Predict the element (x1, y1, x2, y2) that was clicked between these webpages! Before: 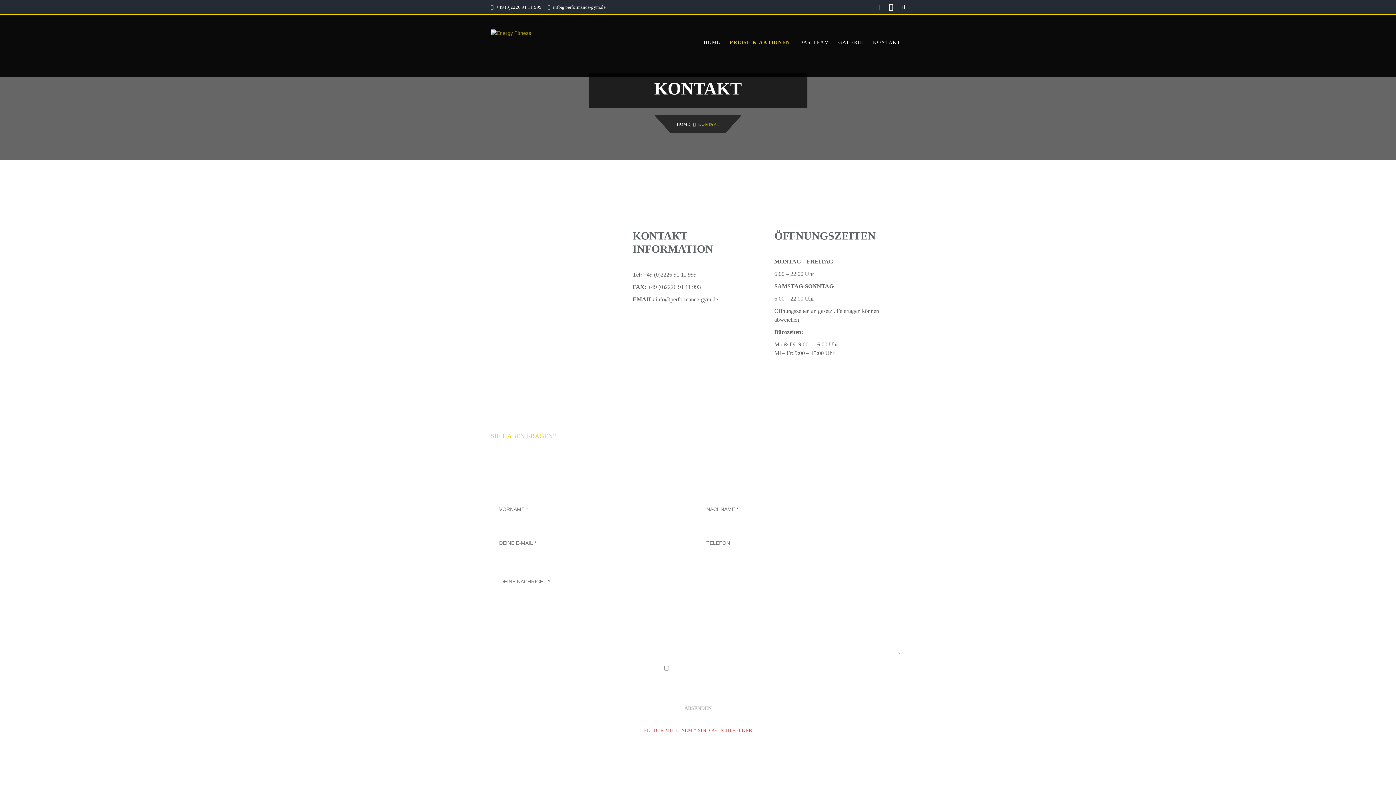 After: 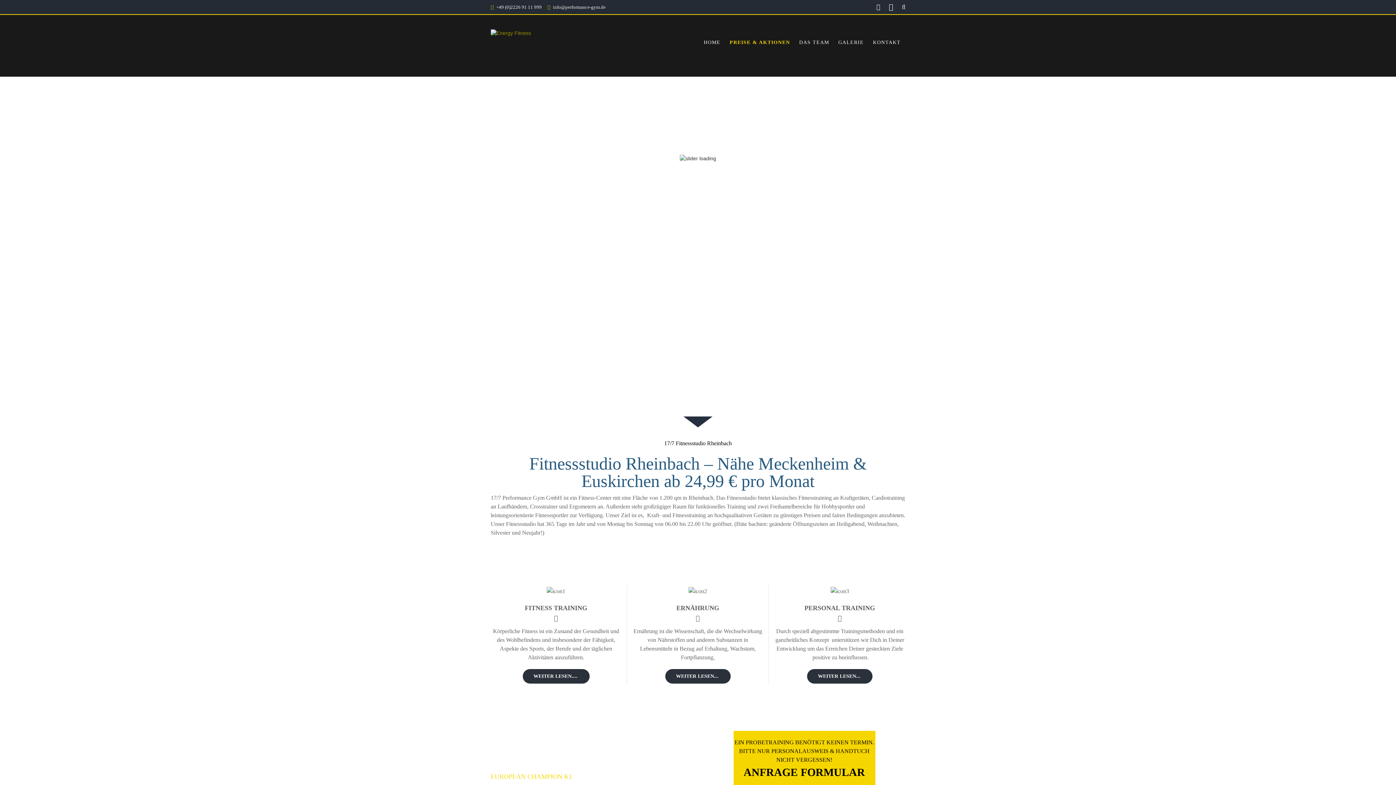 Action: bbox: (490, 29, 621, 36)